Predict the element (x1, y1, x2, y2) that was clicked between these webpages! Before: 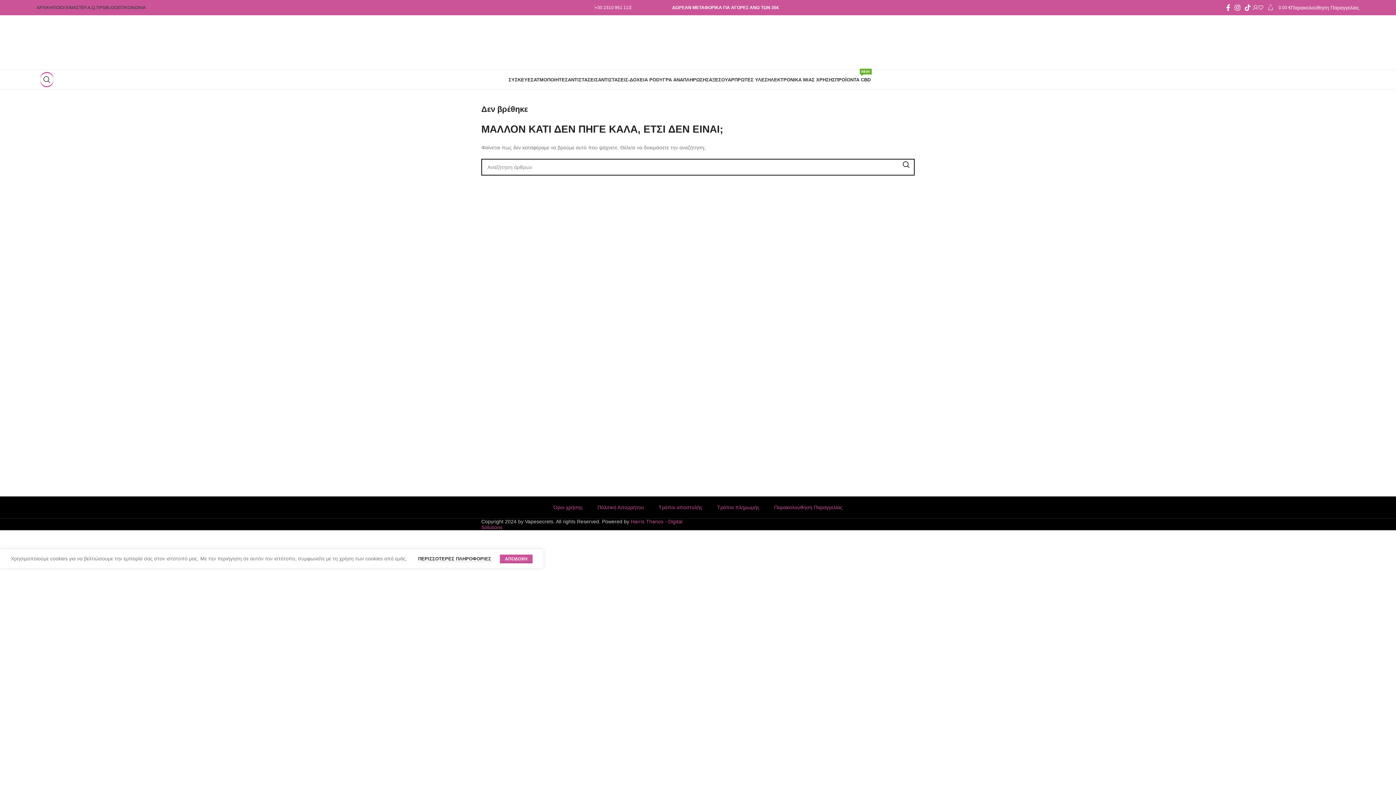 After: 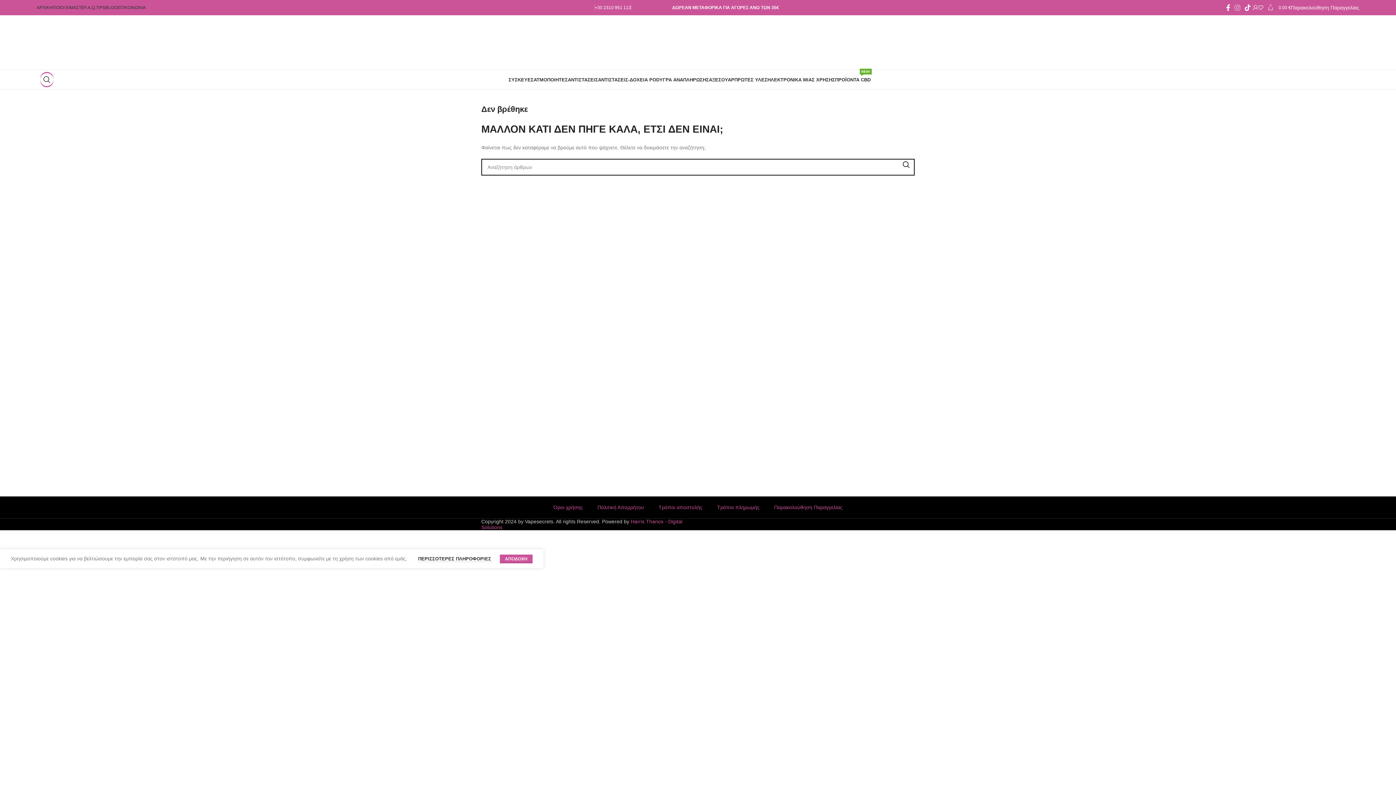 Action: bbox: (1232, 2, 1242, 13) label: Σύνδεσμος Instagram